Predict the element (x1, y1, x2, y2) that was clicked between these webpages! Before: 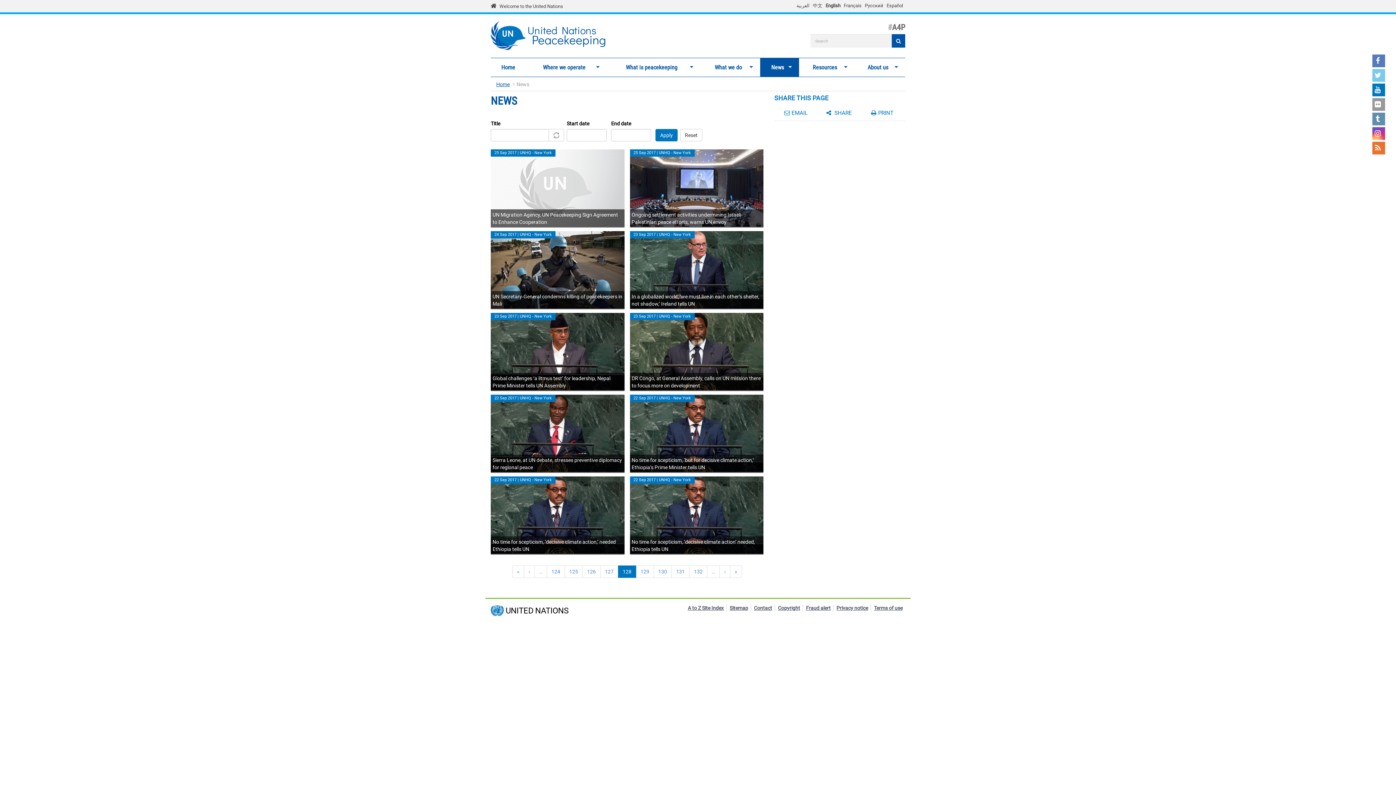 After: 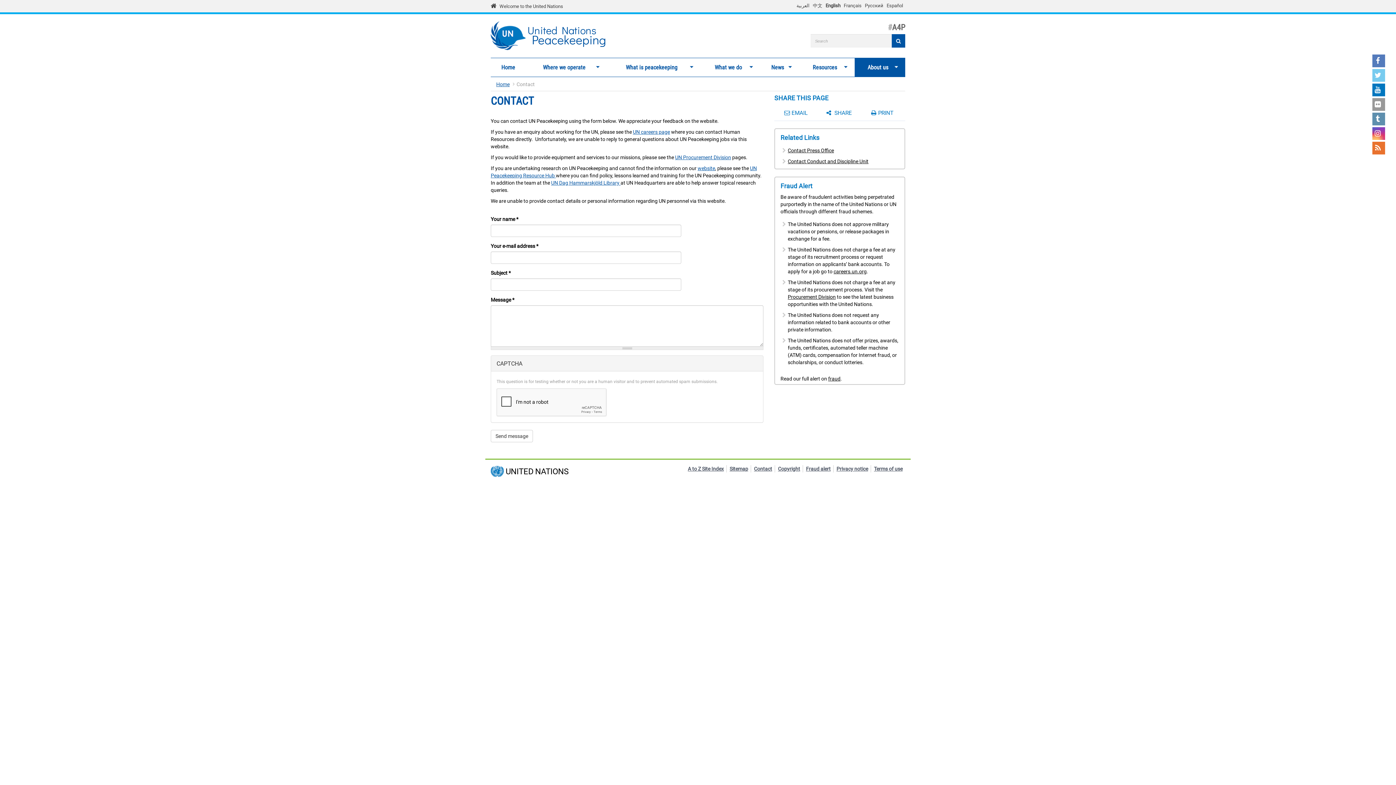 Action: bbox: (754, 604, 772, 612) label: Contact